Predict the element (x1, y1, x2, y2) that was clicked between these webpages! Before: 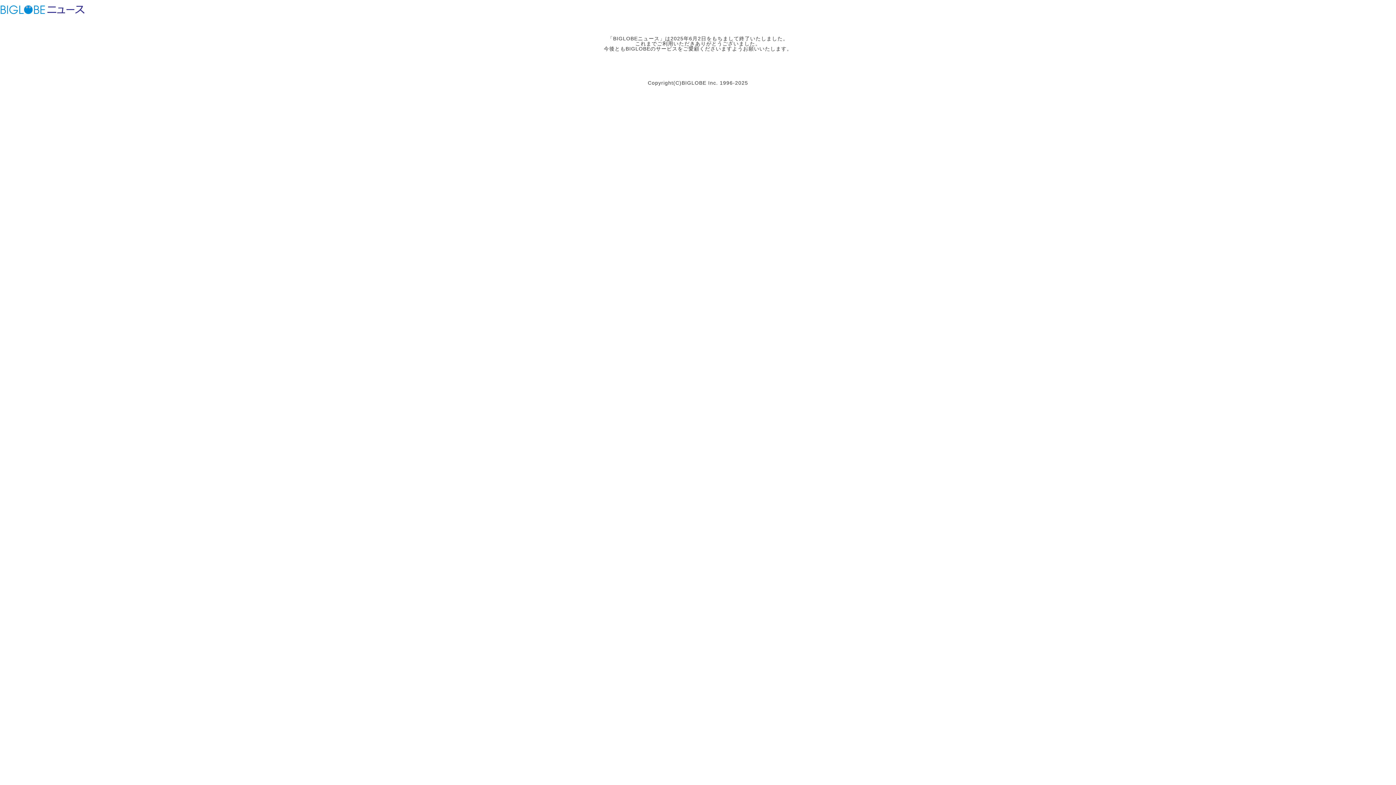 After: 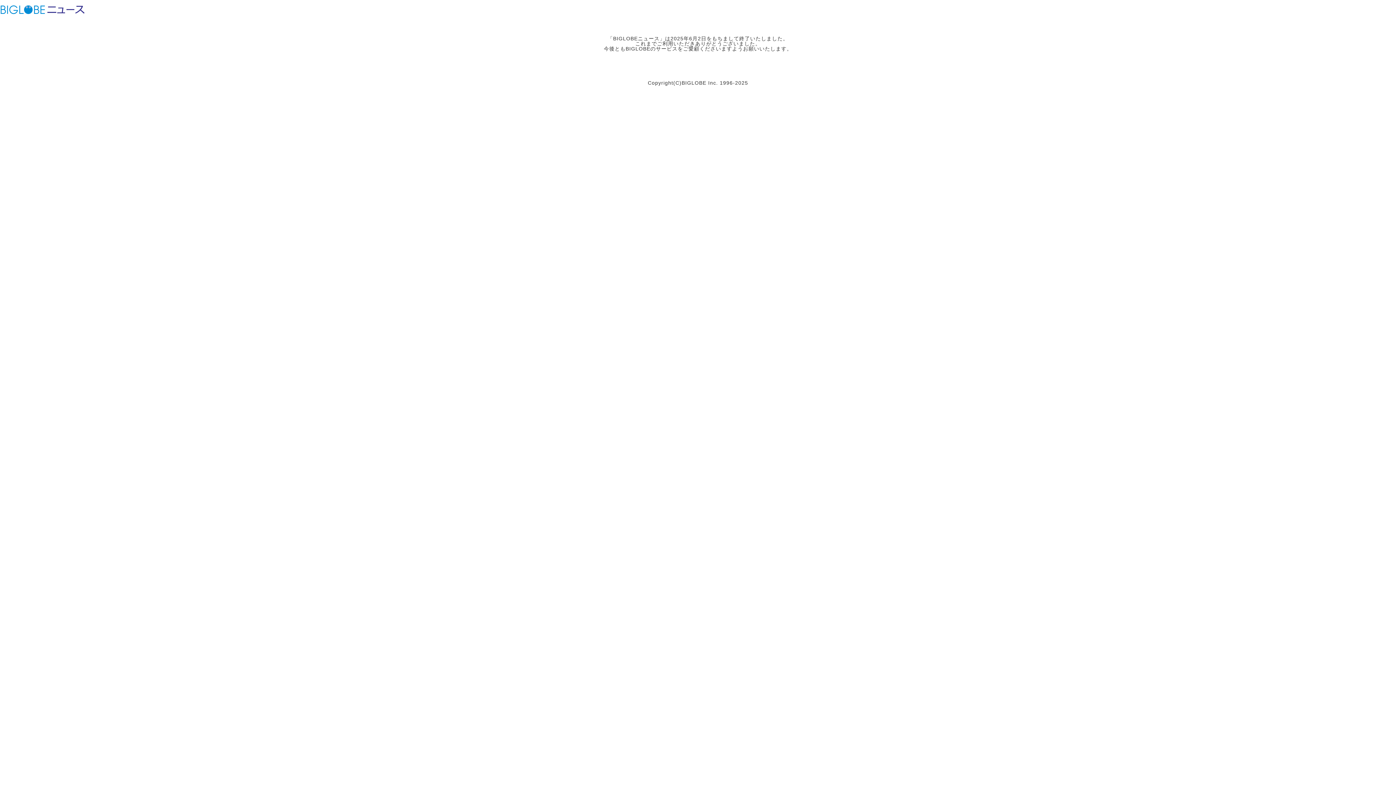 Action: label: BIGLOBEニュース bbox: (46, 3, 85, 15)